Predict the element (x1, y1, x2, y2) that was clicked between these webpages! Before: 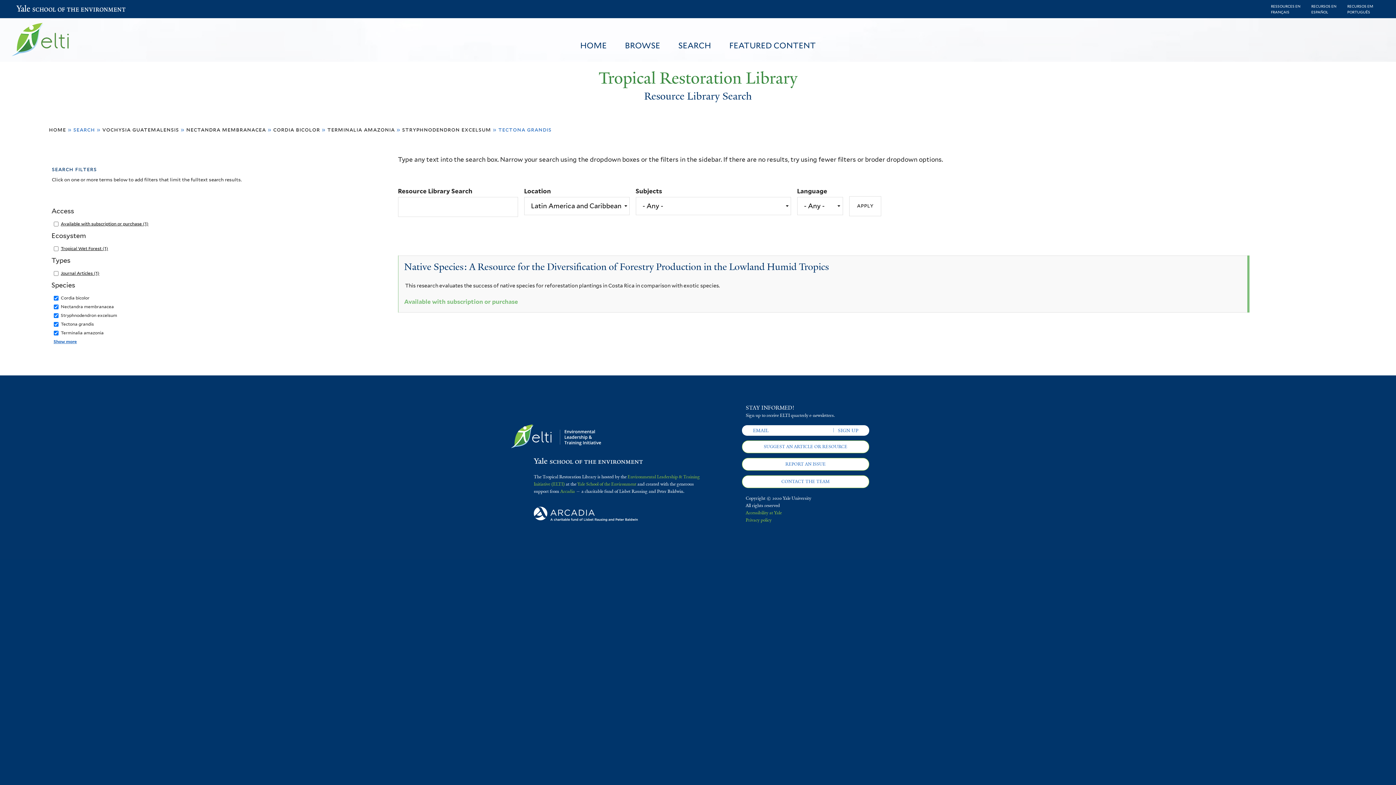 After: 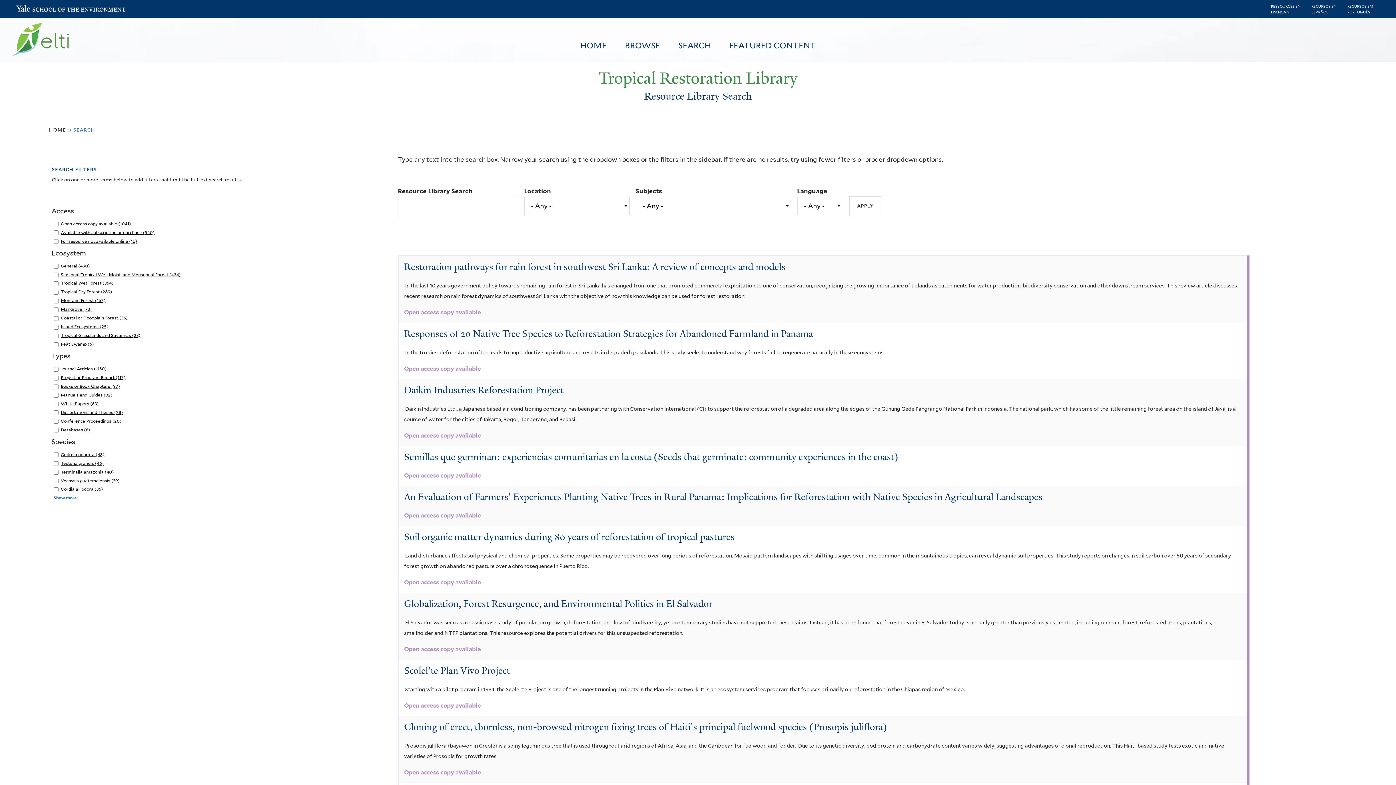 Action: bbox: (669, 41, 720, 49) label: SEARCH